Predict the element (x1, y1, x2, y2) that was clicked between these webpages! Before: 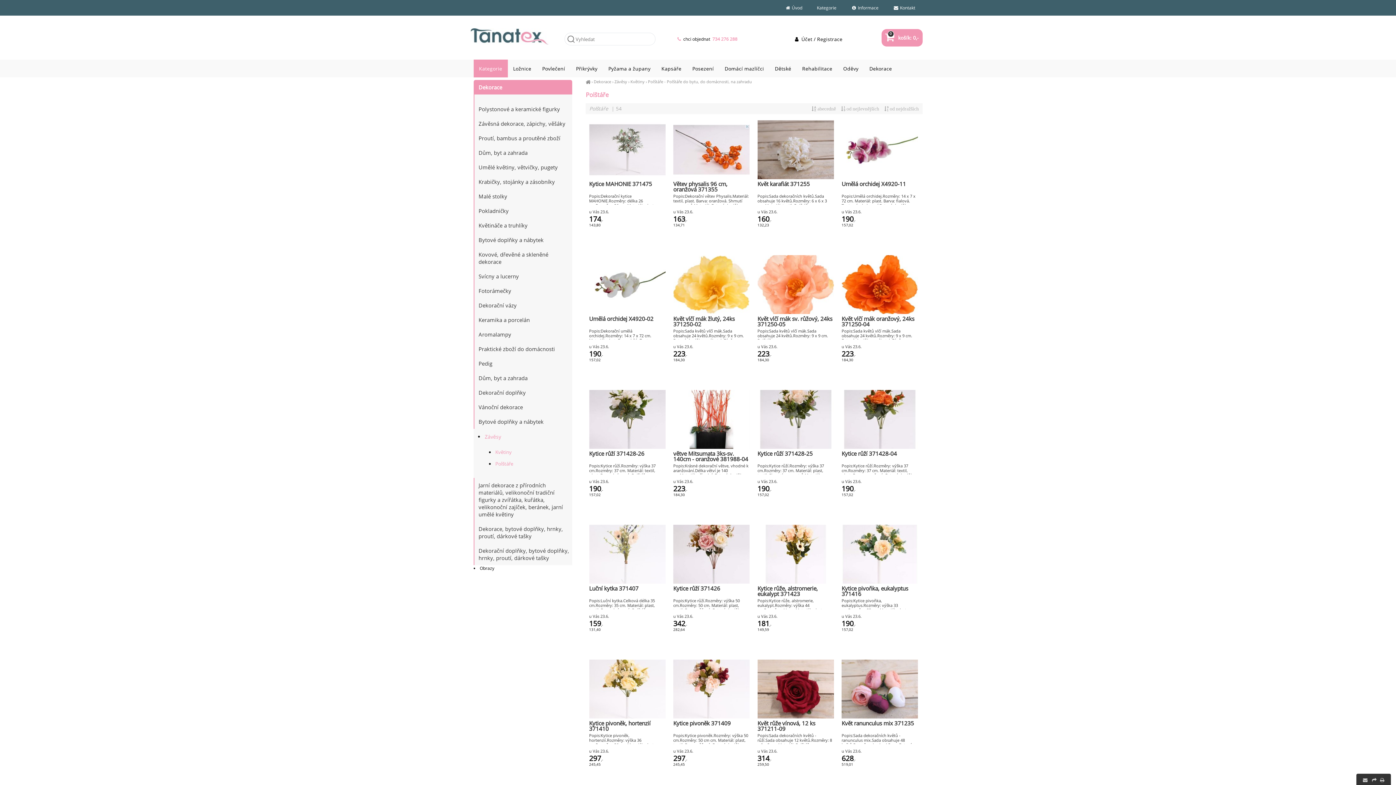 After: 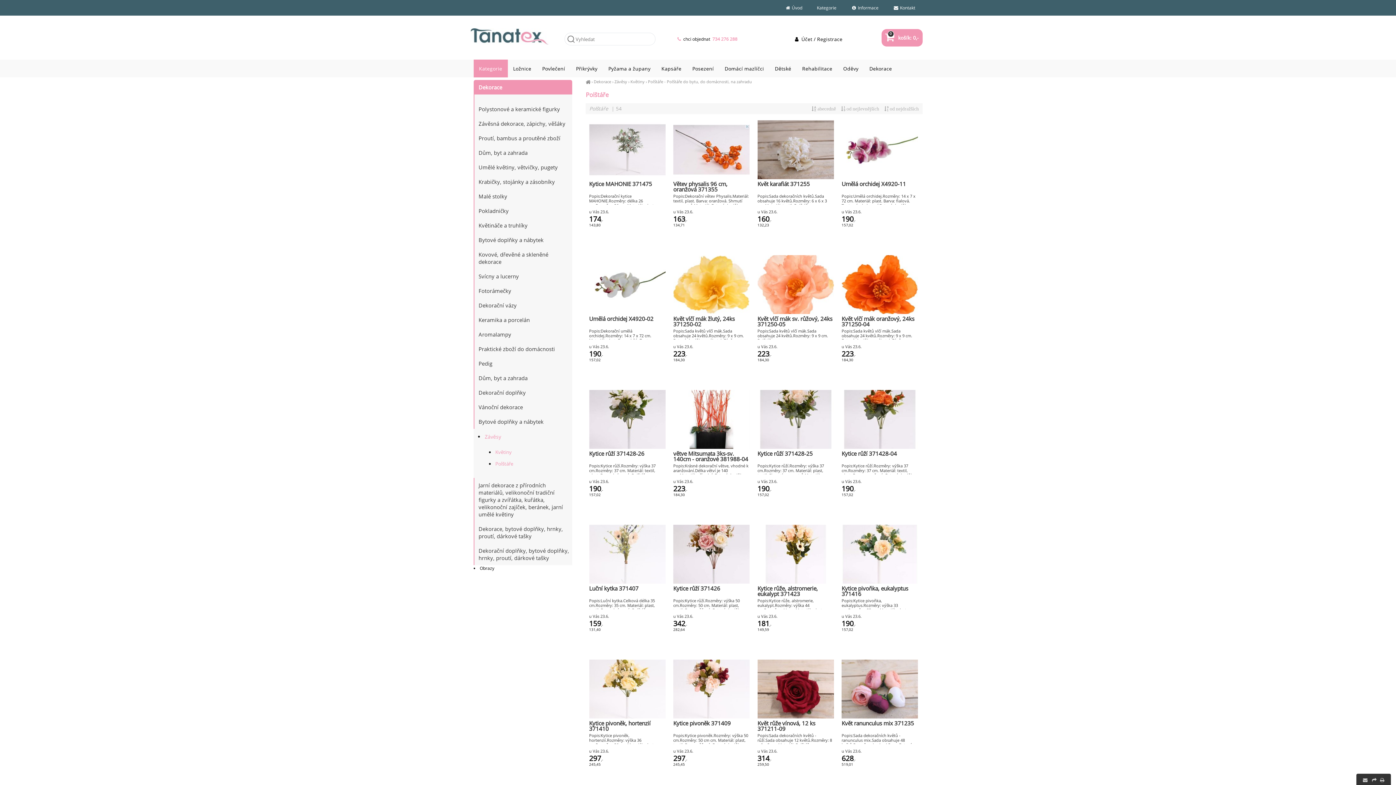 Action: label: 734 276 288 bbox: (712, 36, 737, 42)